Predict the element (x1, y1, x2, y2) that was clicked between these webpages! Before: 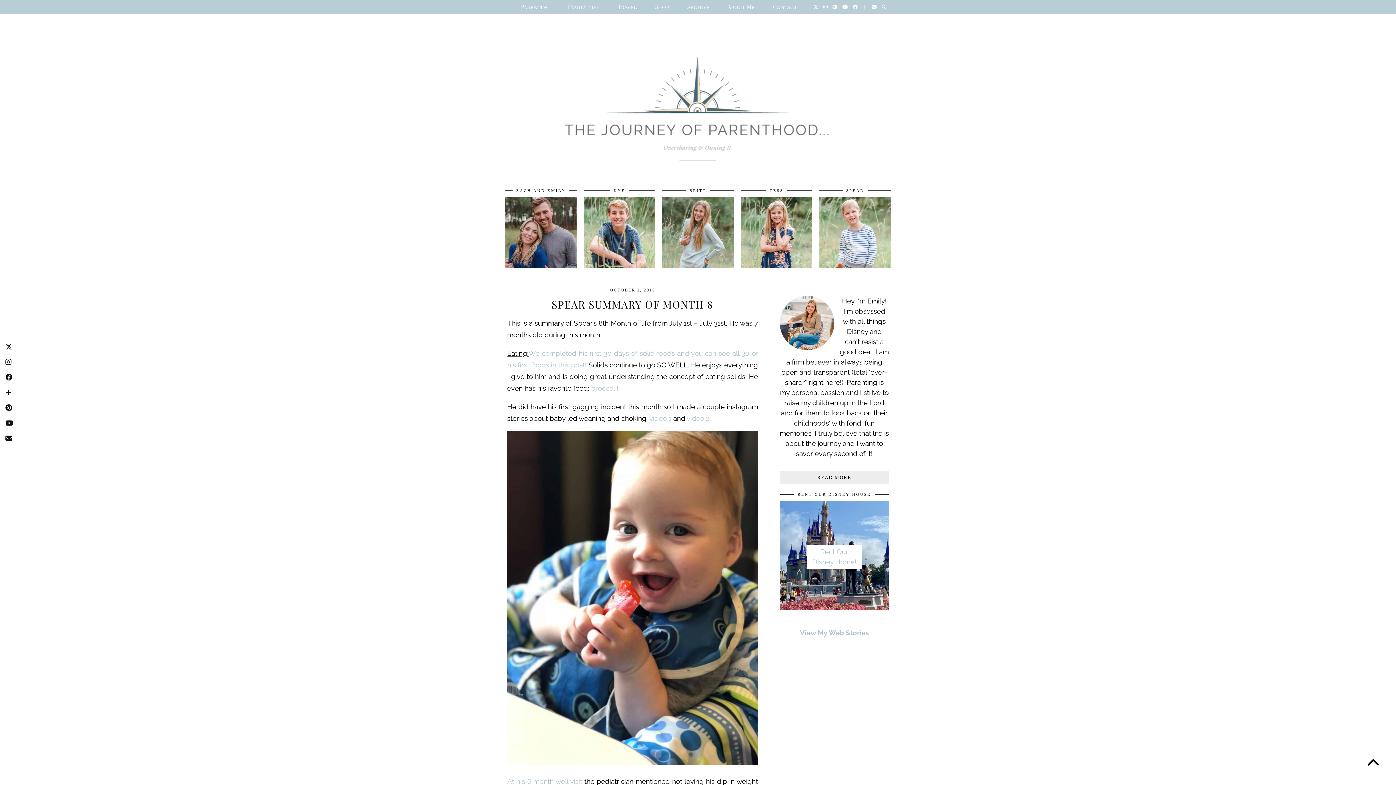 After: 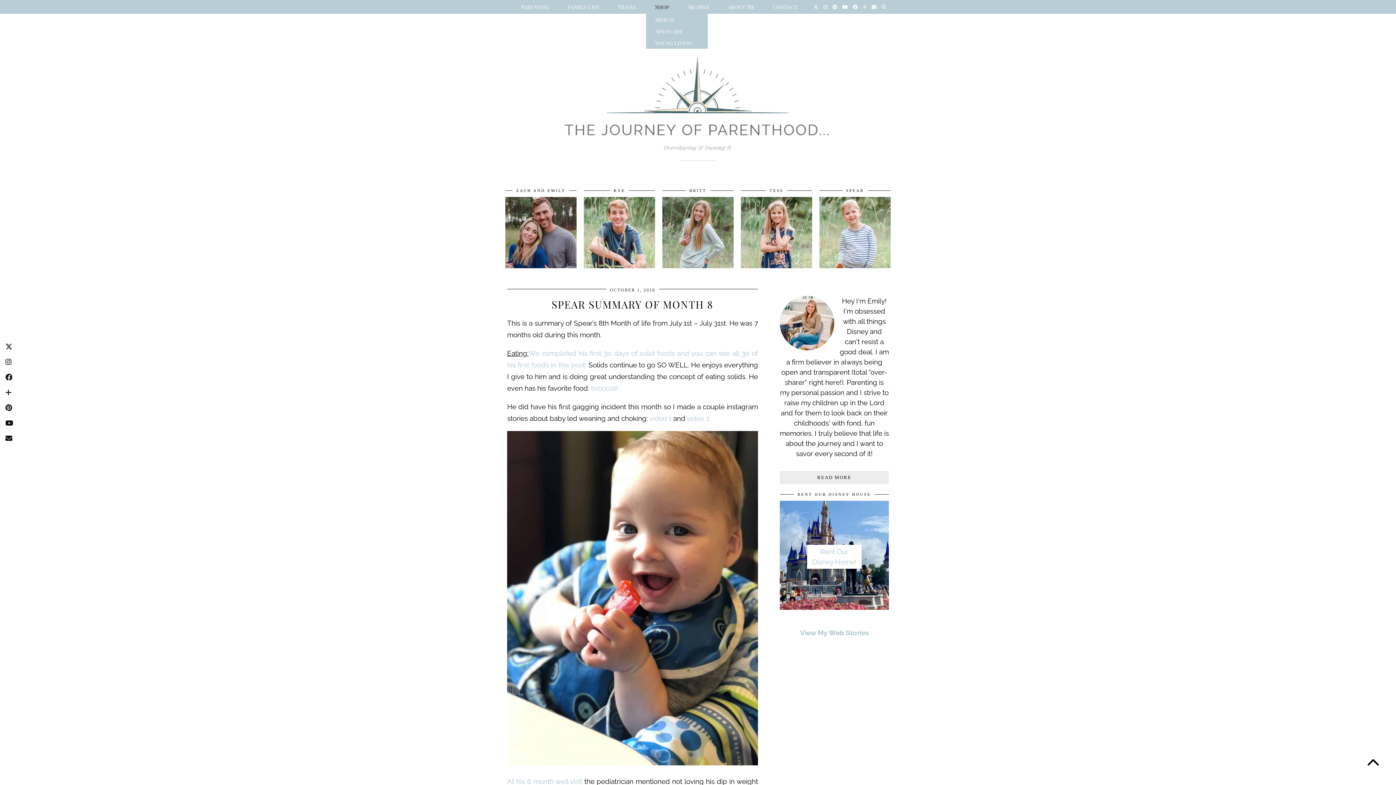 Action: bbox: (646, 0, 678, 13) label: Shop